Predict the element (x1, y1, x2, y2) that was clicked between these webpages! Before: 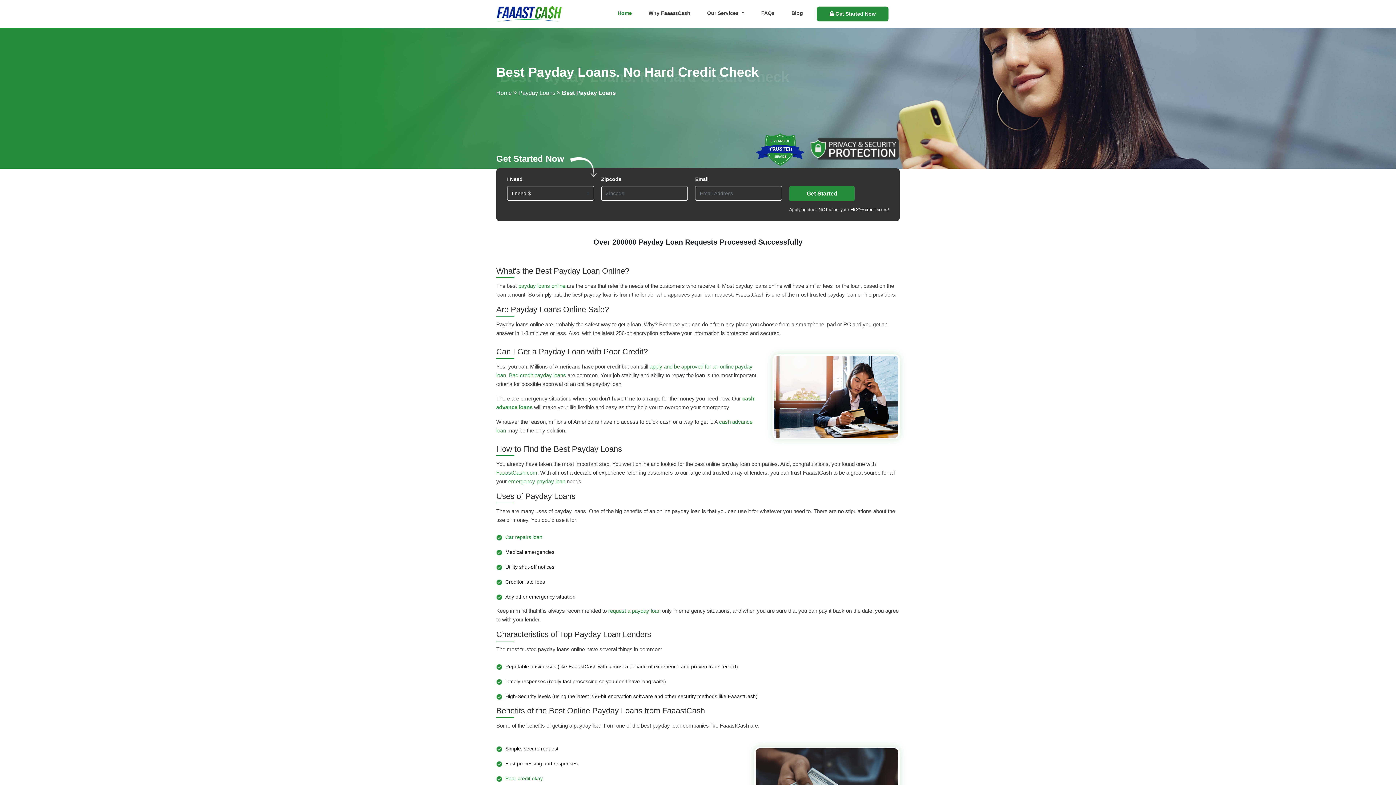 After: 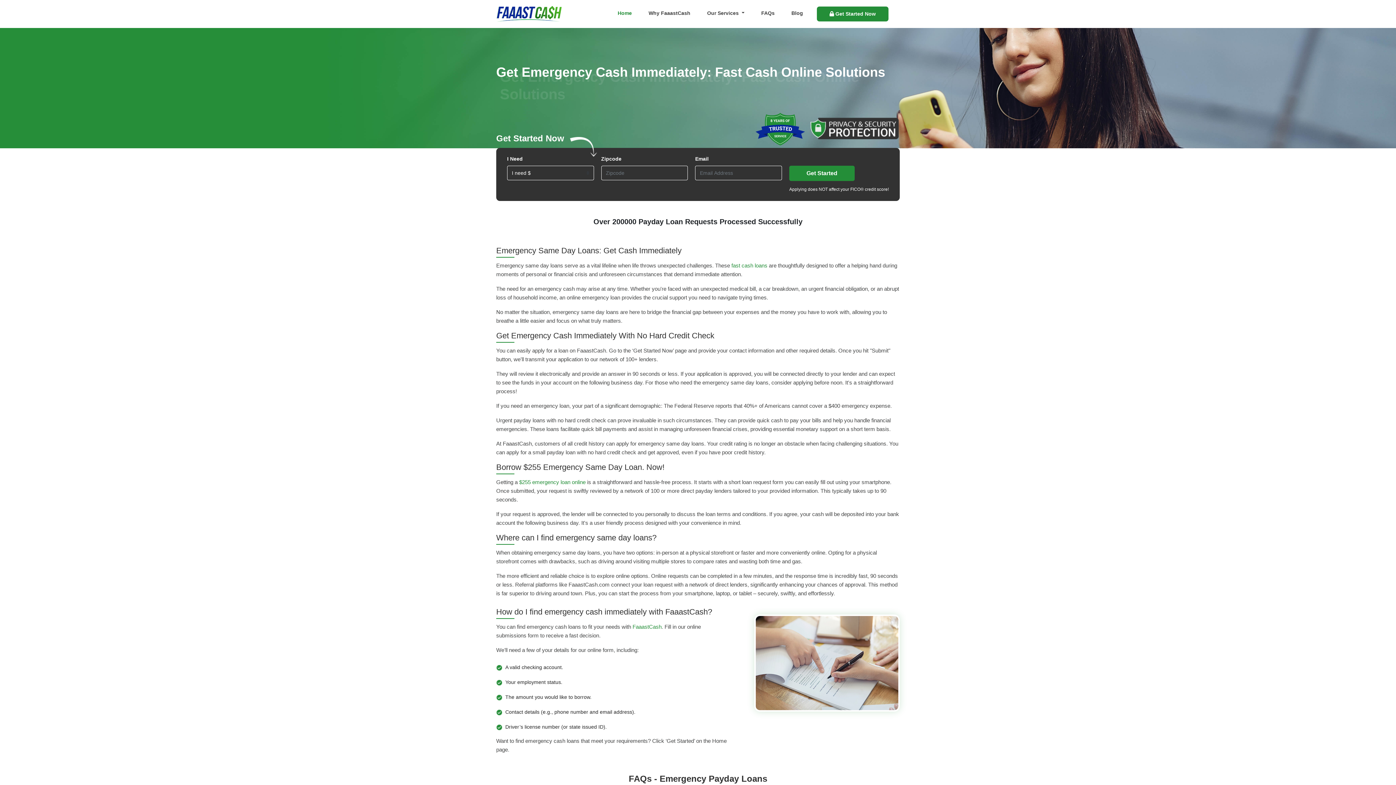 Action: bbox: (508, 478, 565, 484) label: emergency payday loan